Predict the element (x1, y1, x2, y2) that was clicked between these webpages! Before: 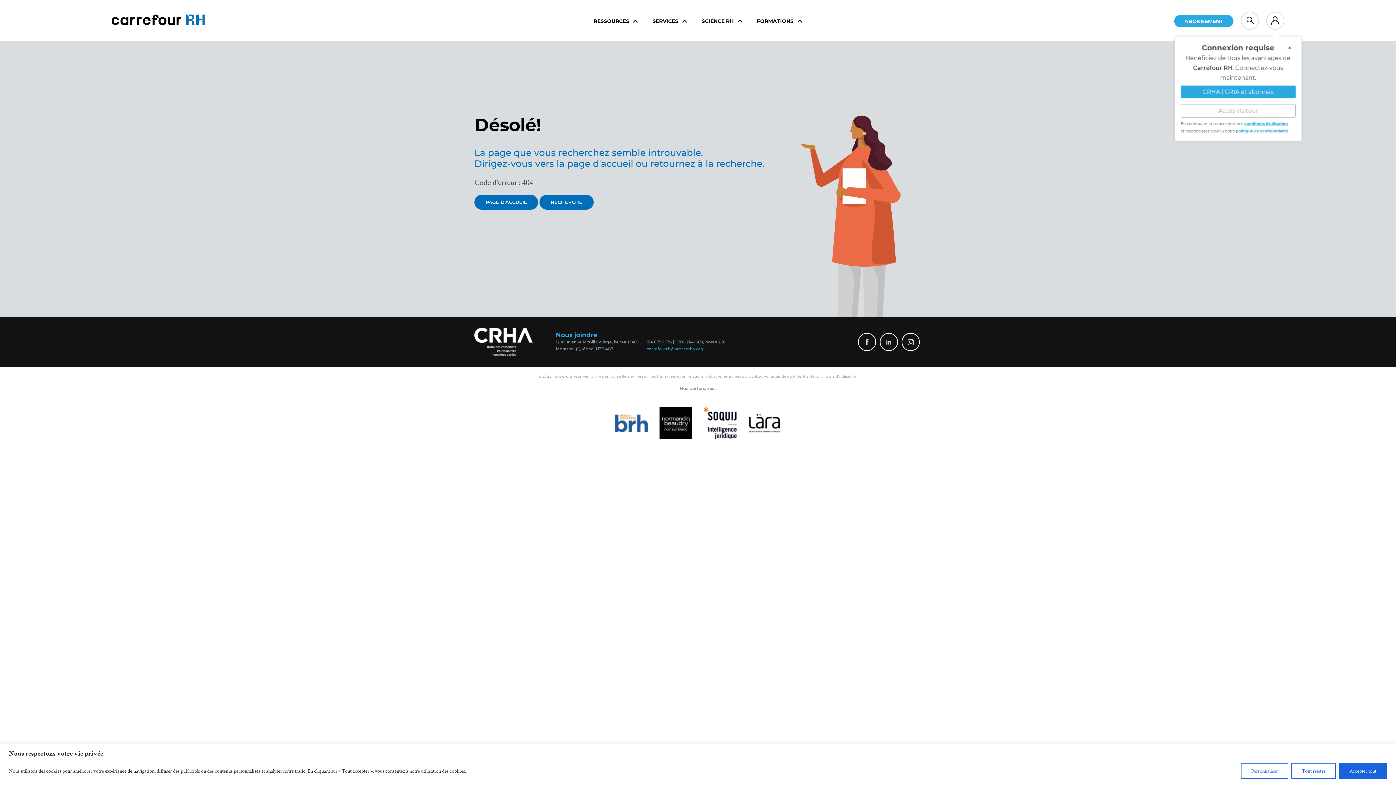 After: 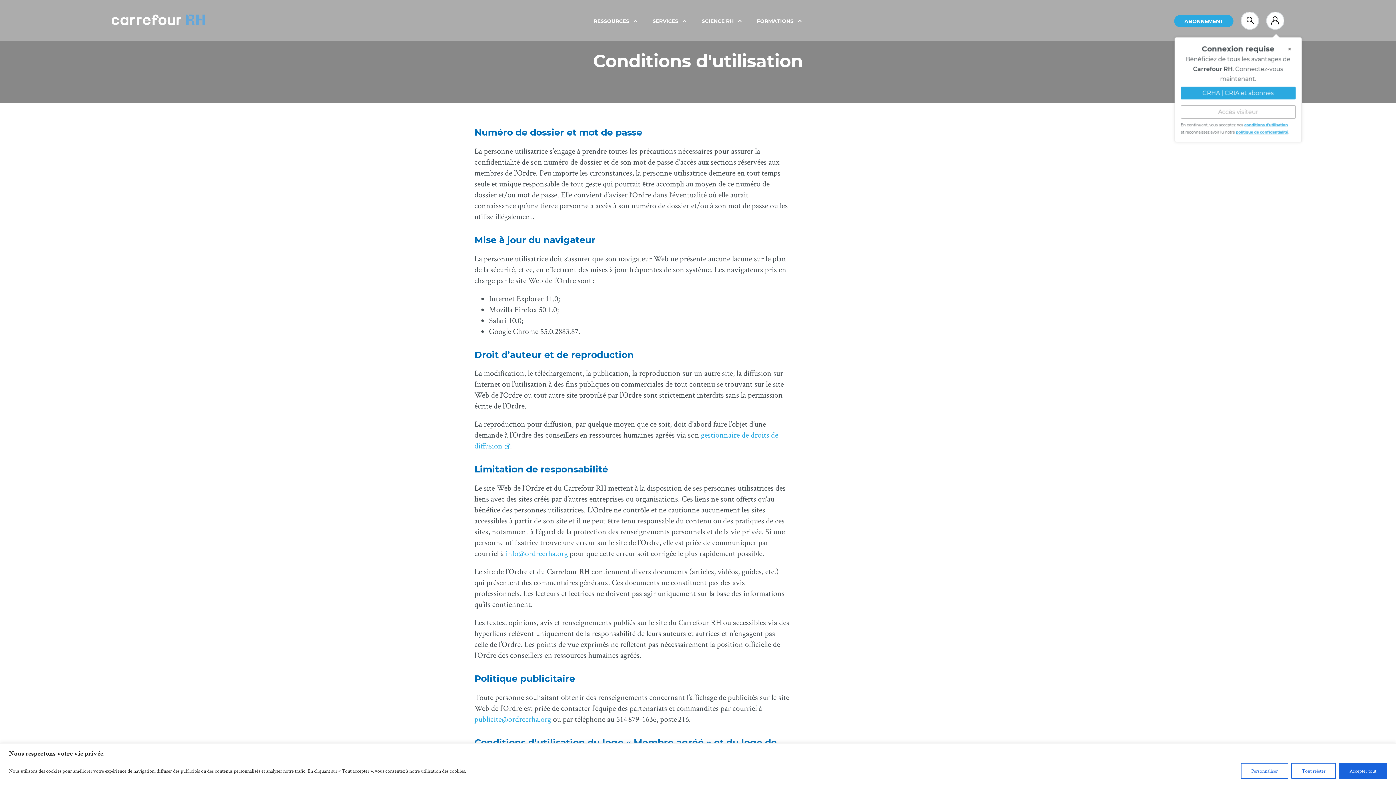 Action: bbox: (814, 371, 857, 381) label: Conditions d'utilisation